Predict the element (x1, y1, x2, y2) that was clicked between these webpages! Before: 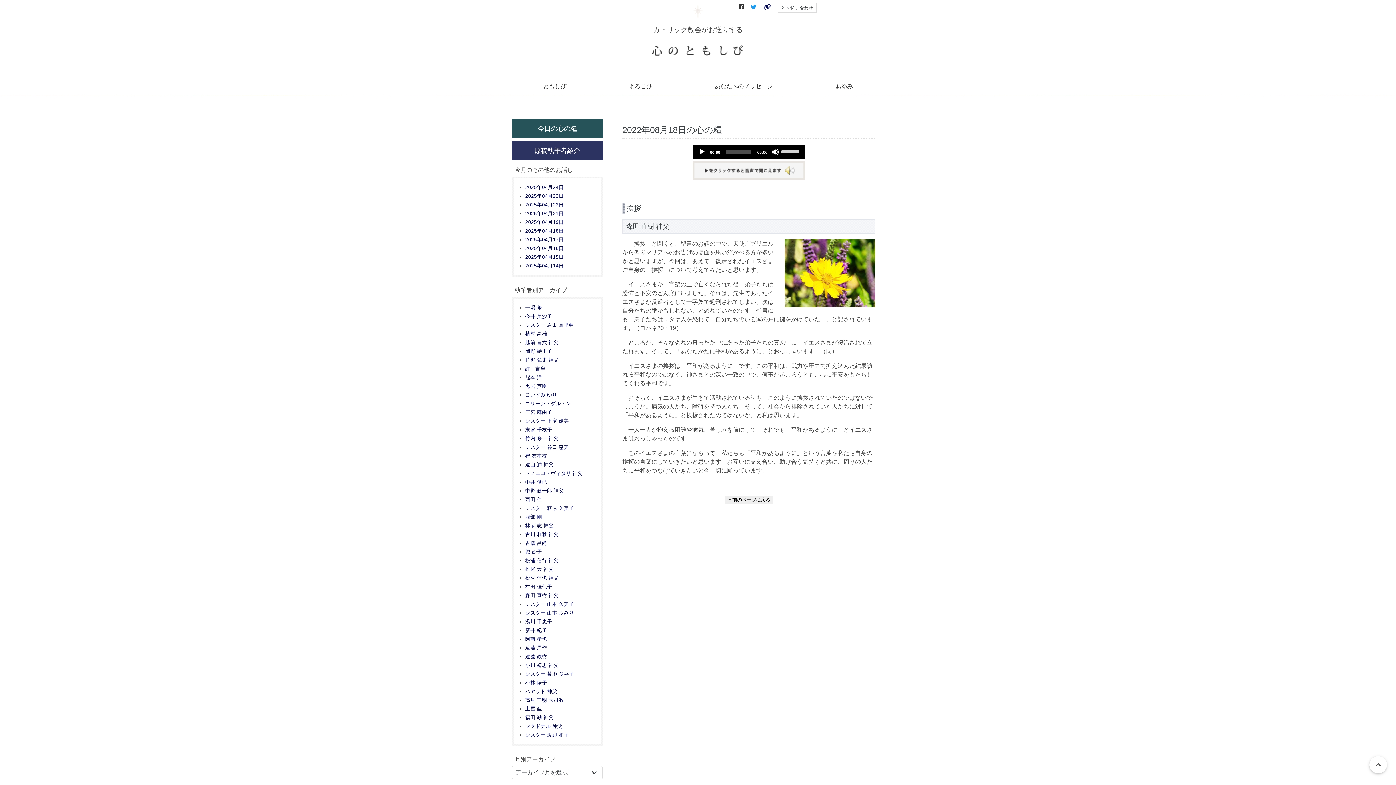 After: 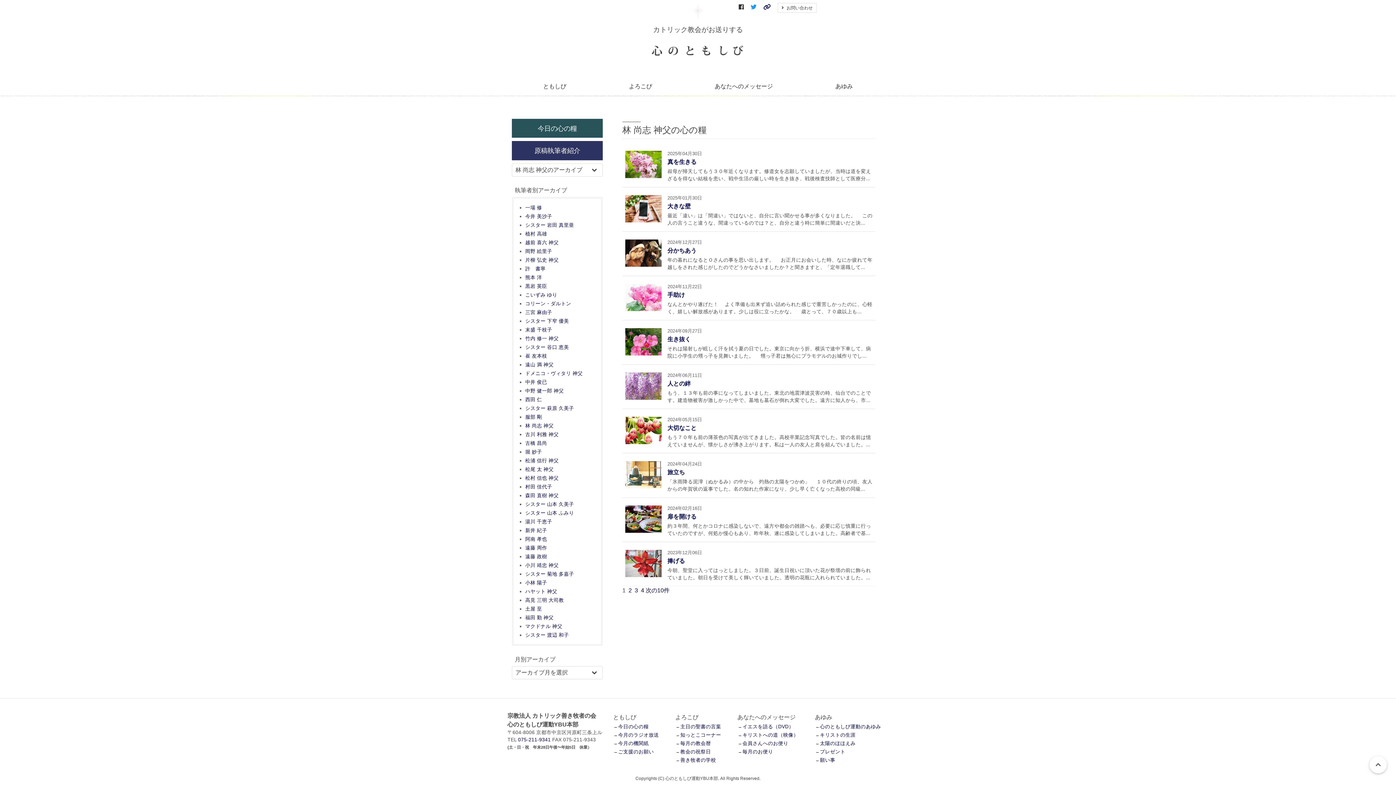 Action: bbox: (525, 523, 553, 528) label: 林 尚志 神父